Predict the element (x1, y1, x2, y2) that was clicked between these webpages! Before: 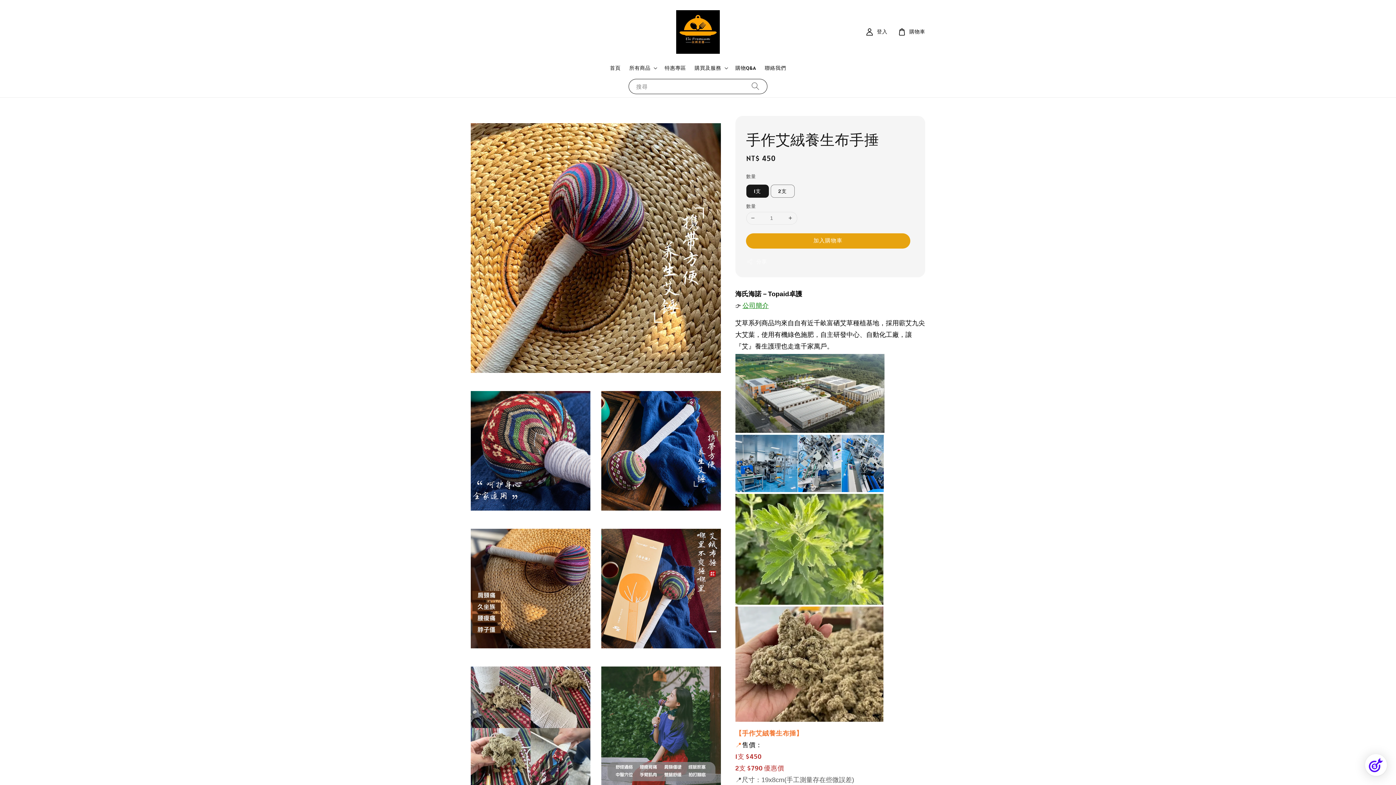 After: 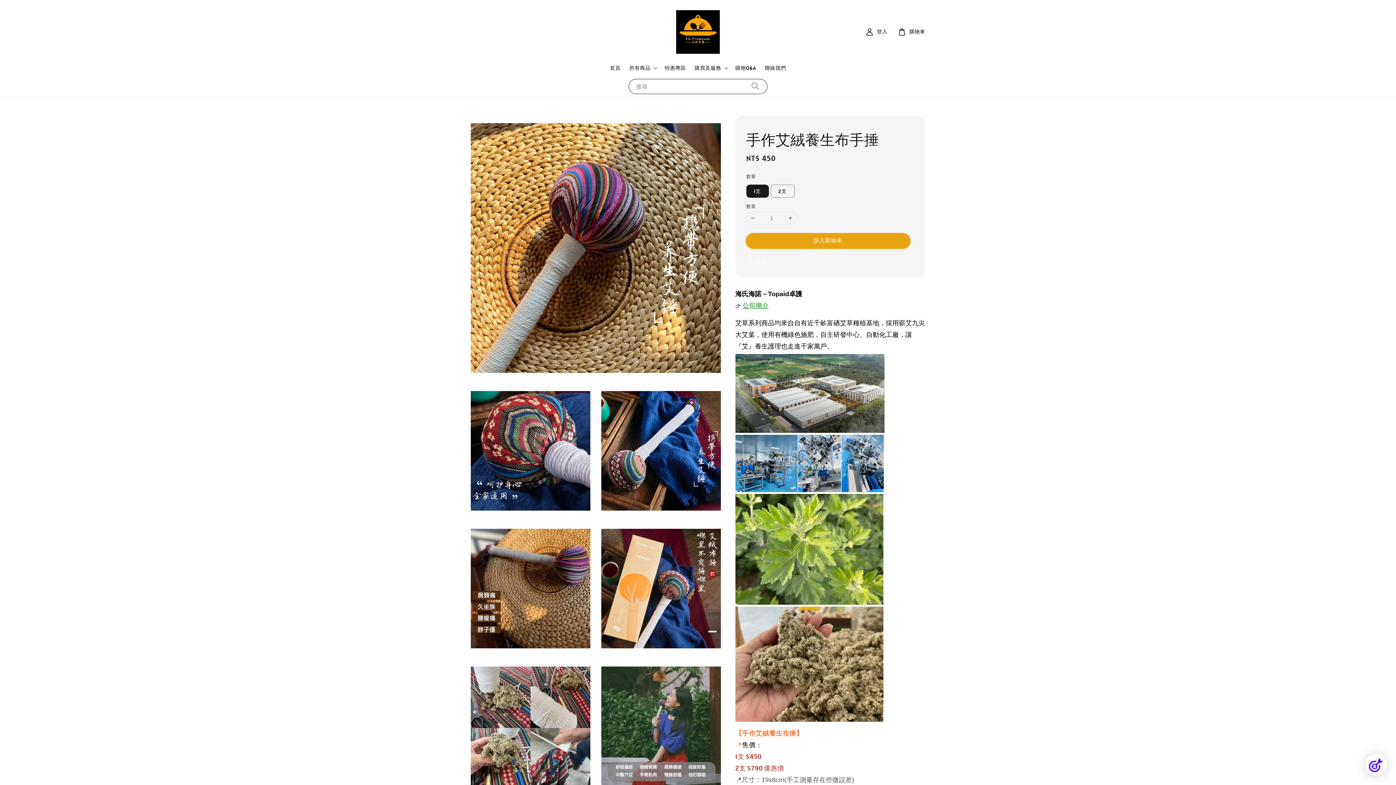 Action: label: 加入購物車 bbox: (746, 233, 910, 248)